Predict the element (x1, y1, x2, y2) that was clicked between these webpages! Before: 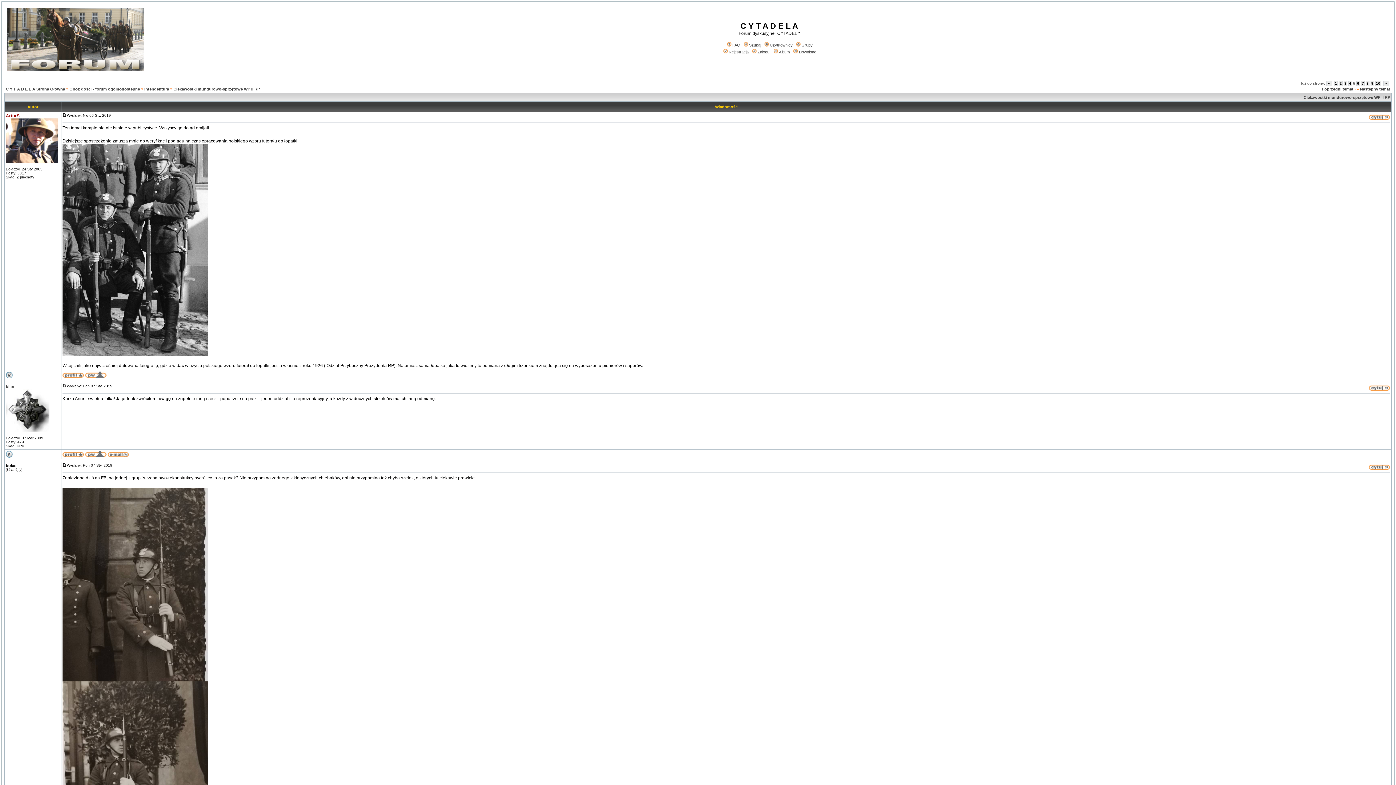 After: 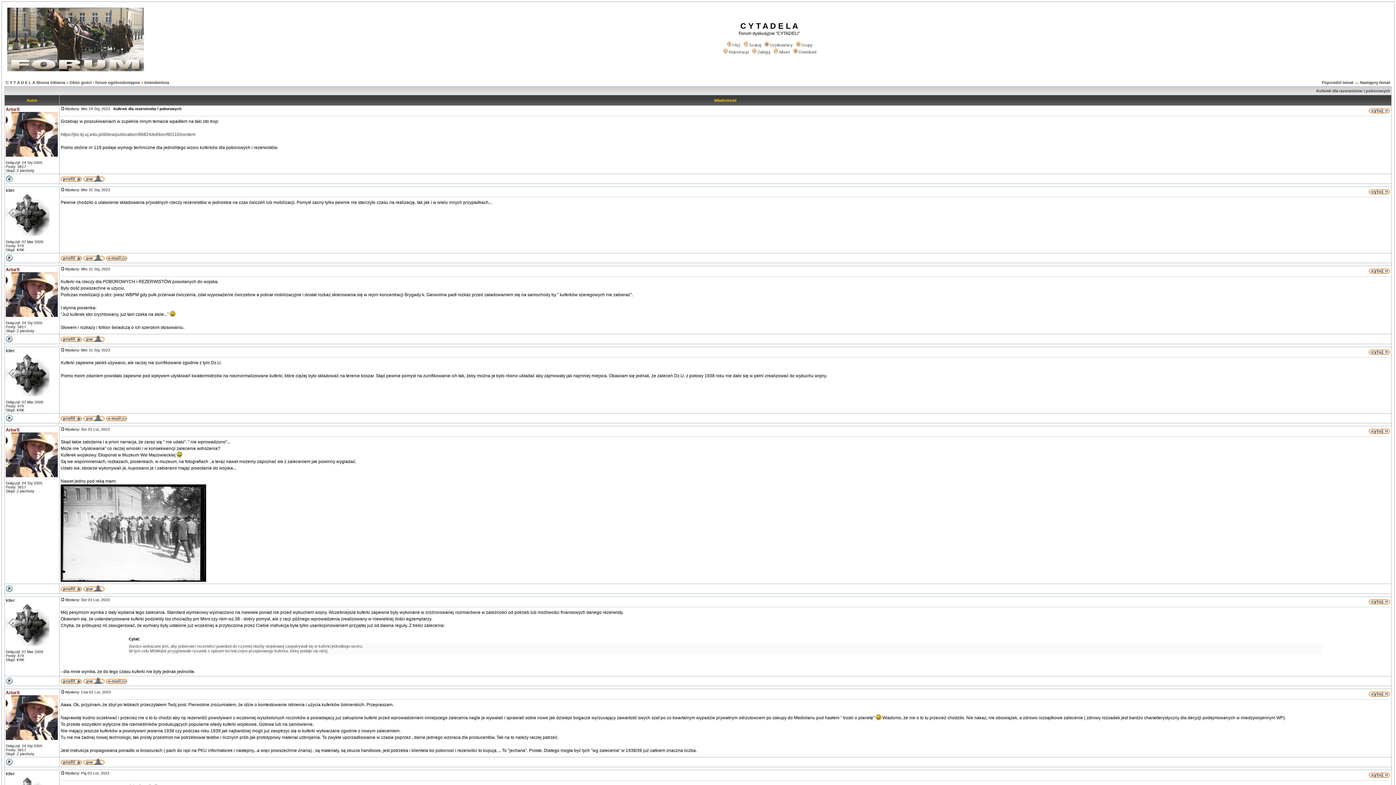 Action: bbox: (1322, 86, 1353, 91) label: Poprzedni temat